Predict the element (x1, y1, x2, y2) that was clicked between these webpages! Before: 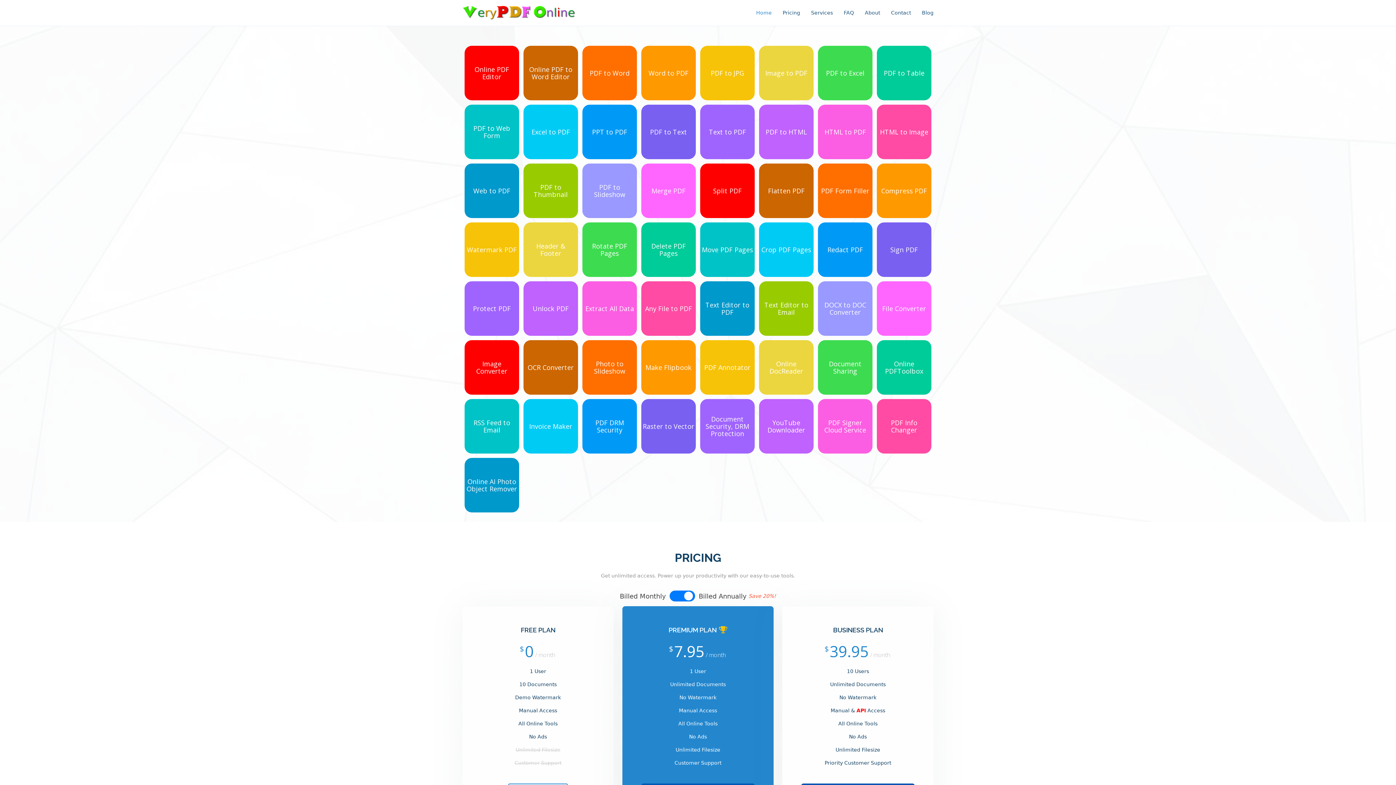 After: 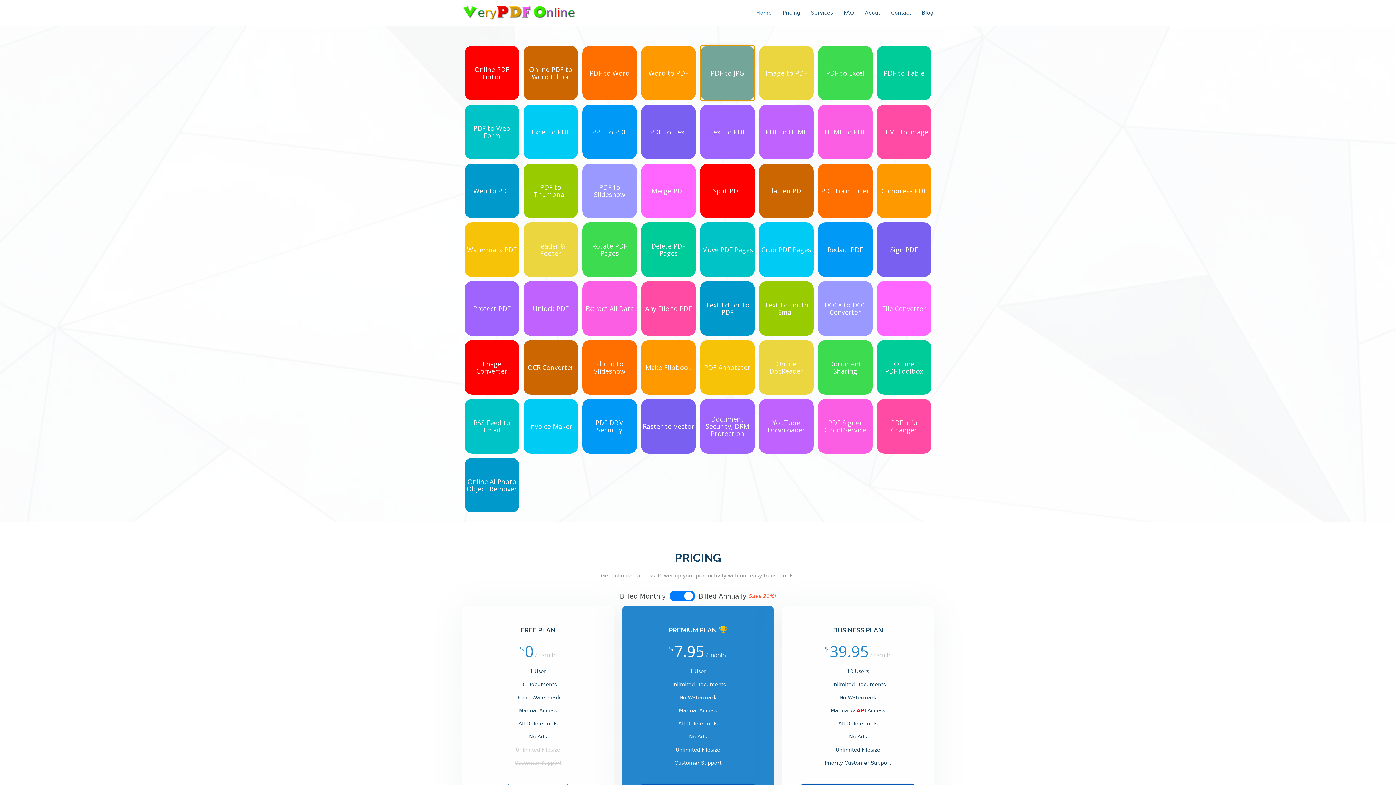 Action: label: PDF to JPG bbox: (700, 45, 754, 100)